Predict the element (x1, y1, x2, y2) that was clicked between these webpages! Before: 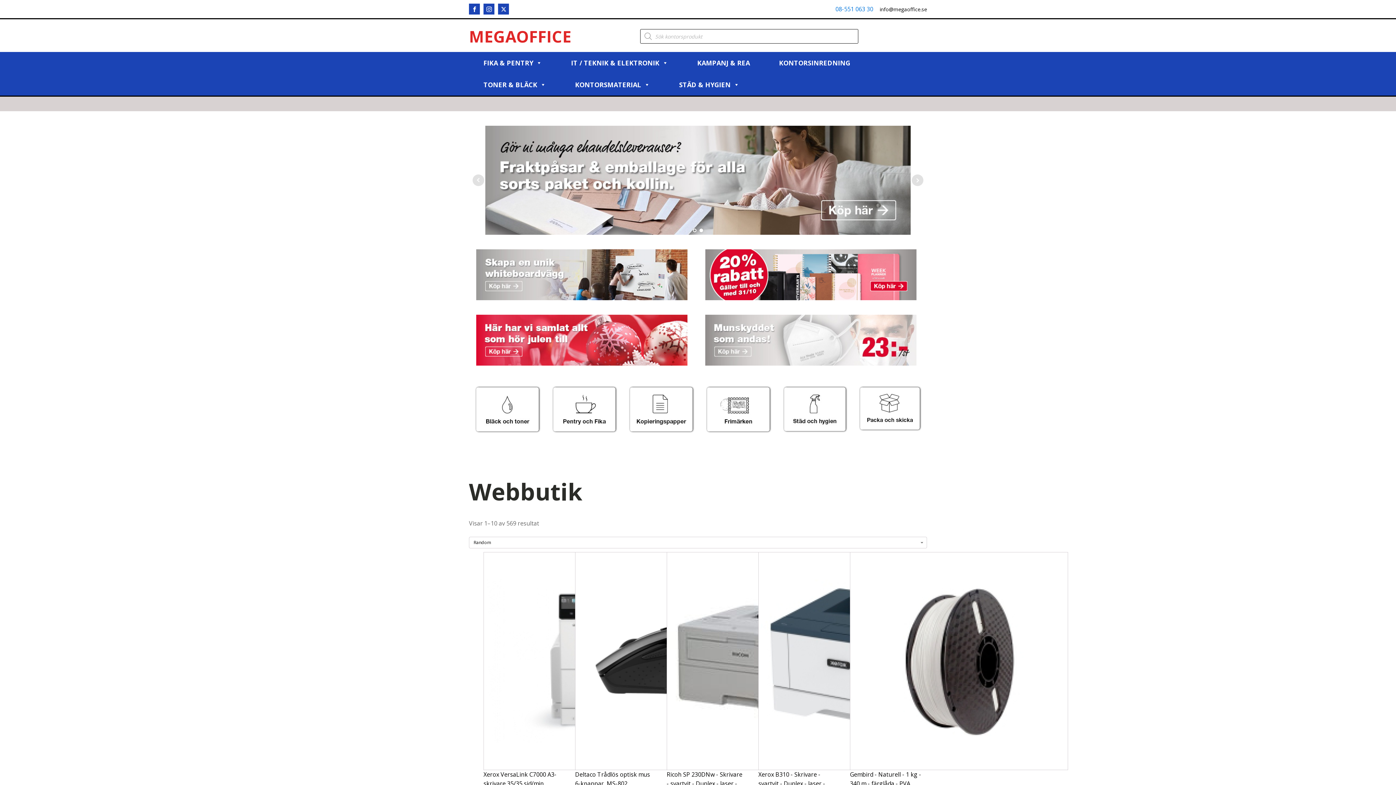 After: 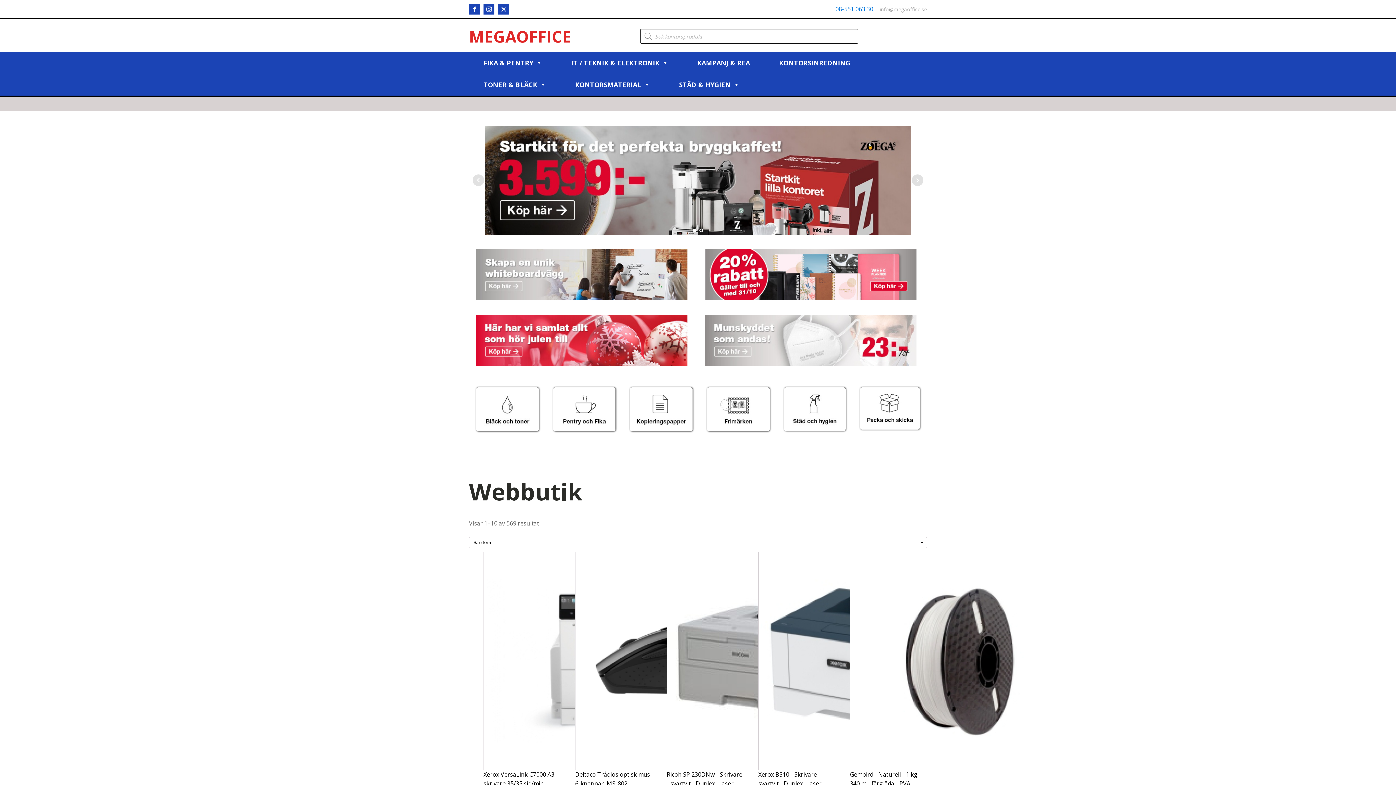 Action: bbox: (880, 5, 927, 12) label: info@megaoffice.se